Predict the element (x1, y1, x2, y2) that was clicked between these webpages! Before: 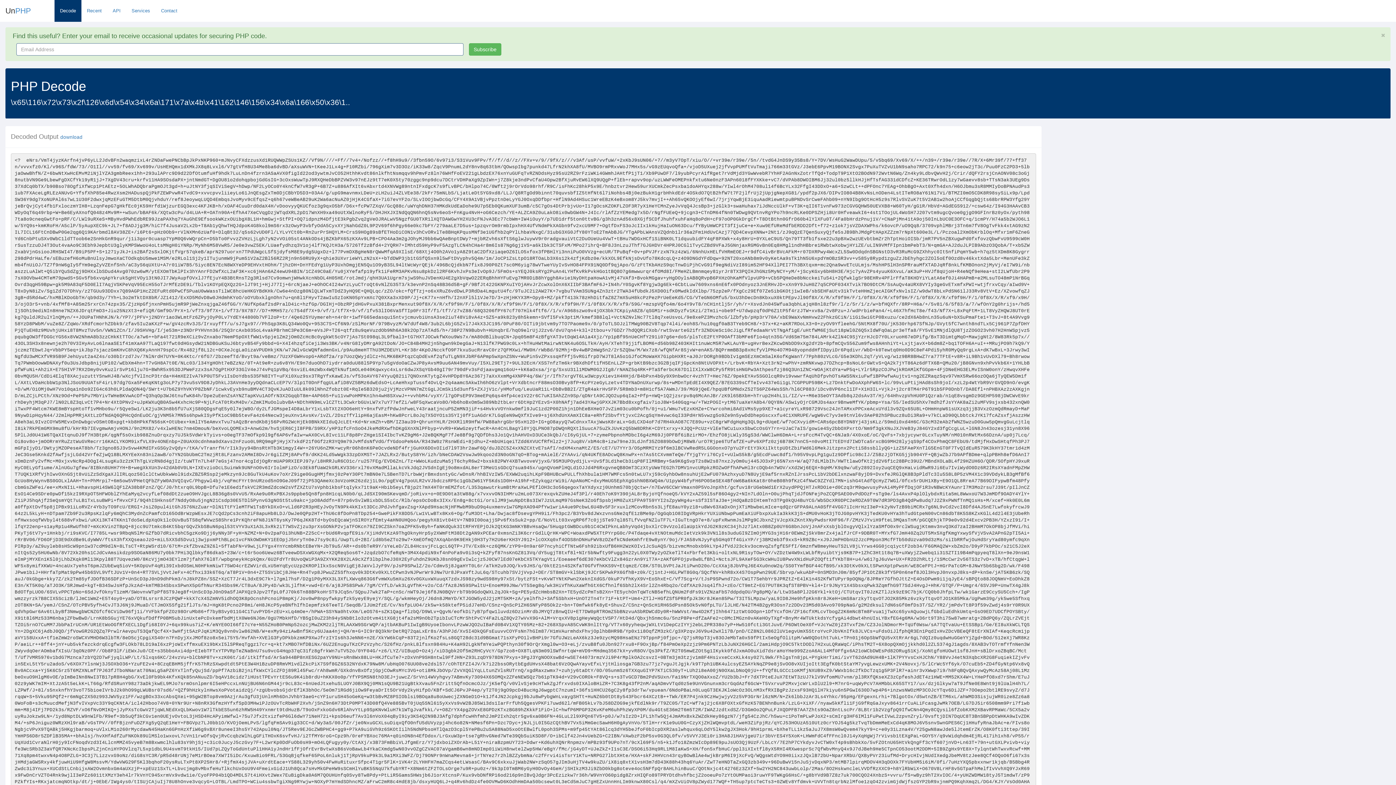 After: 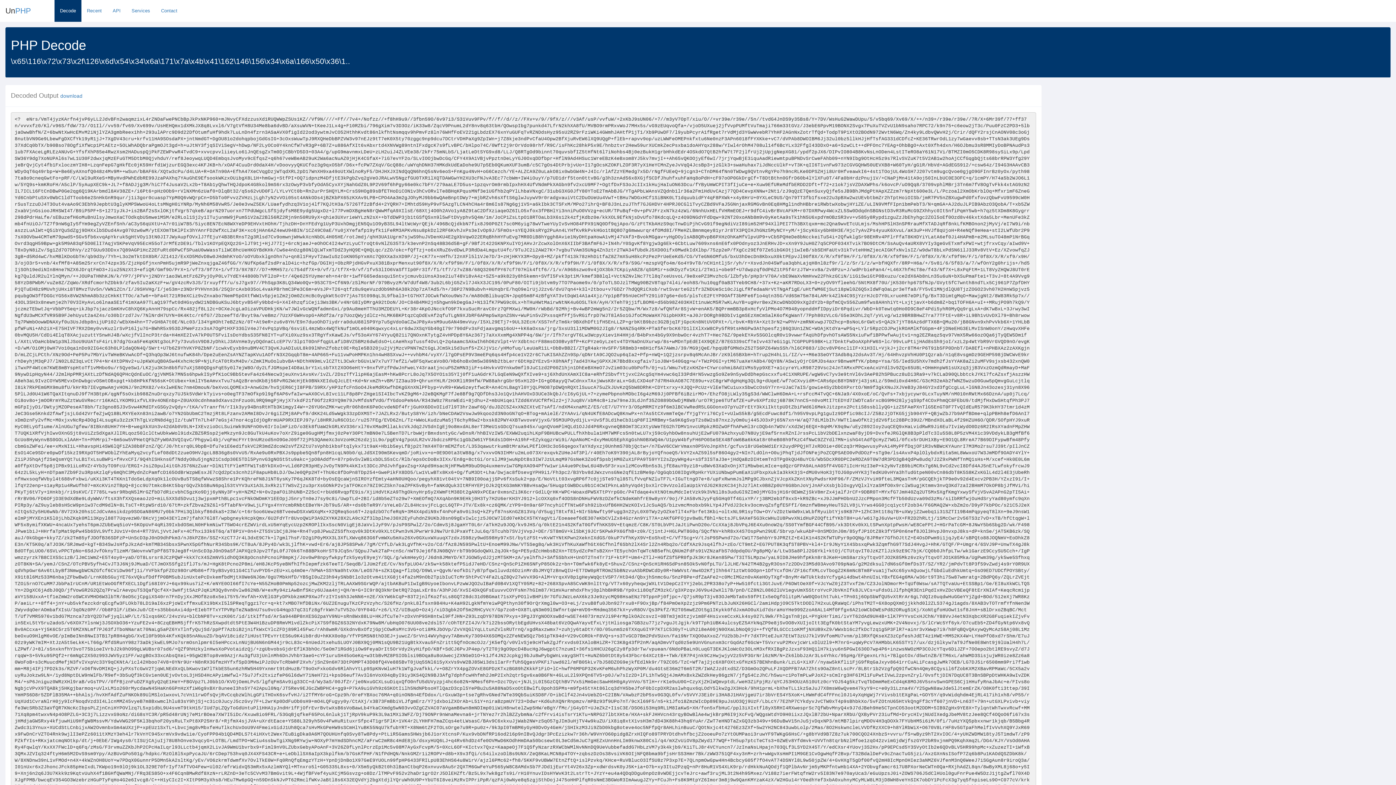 Action: label: Subscribe bbox: (469, 43, 501, 55)